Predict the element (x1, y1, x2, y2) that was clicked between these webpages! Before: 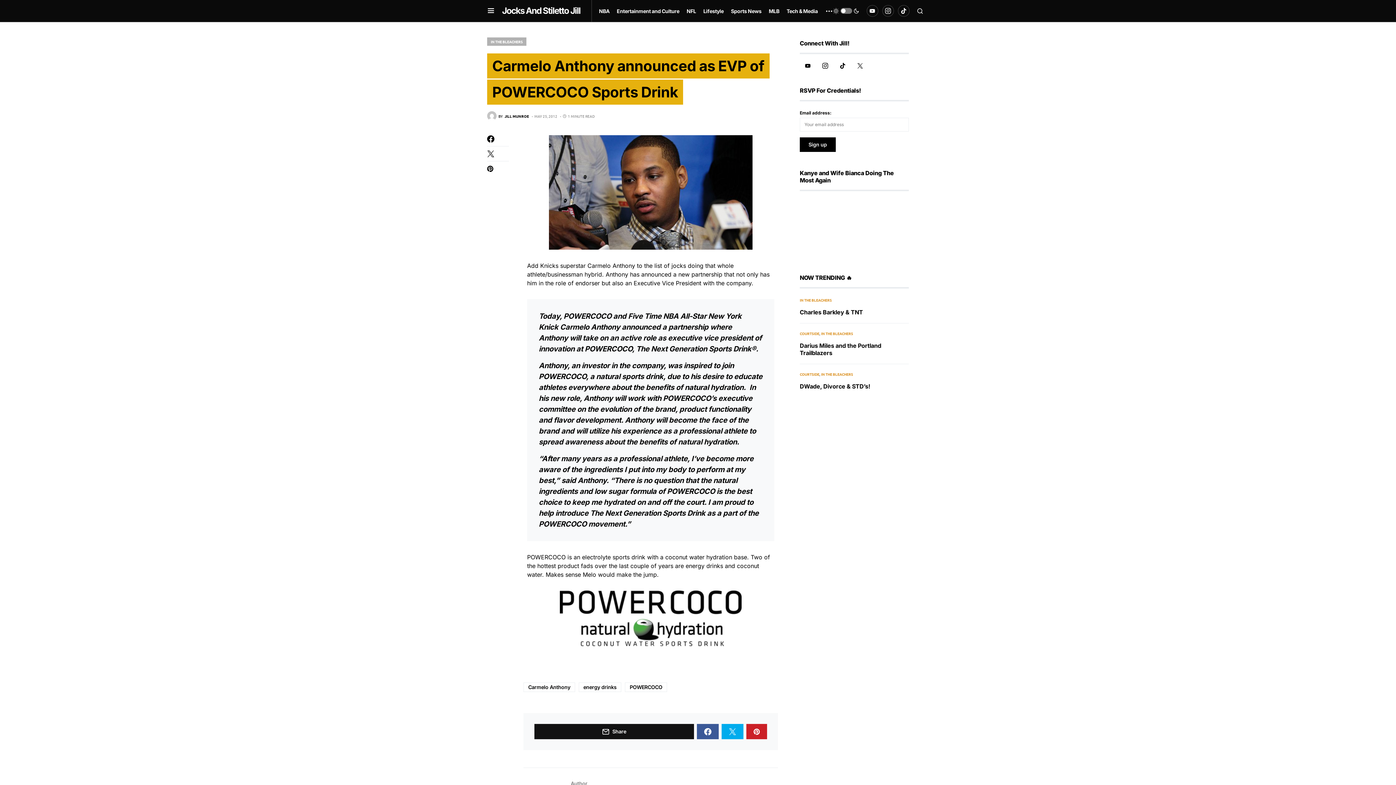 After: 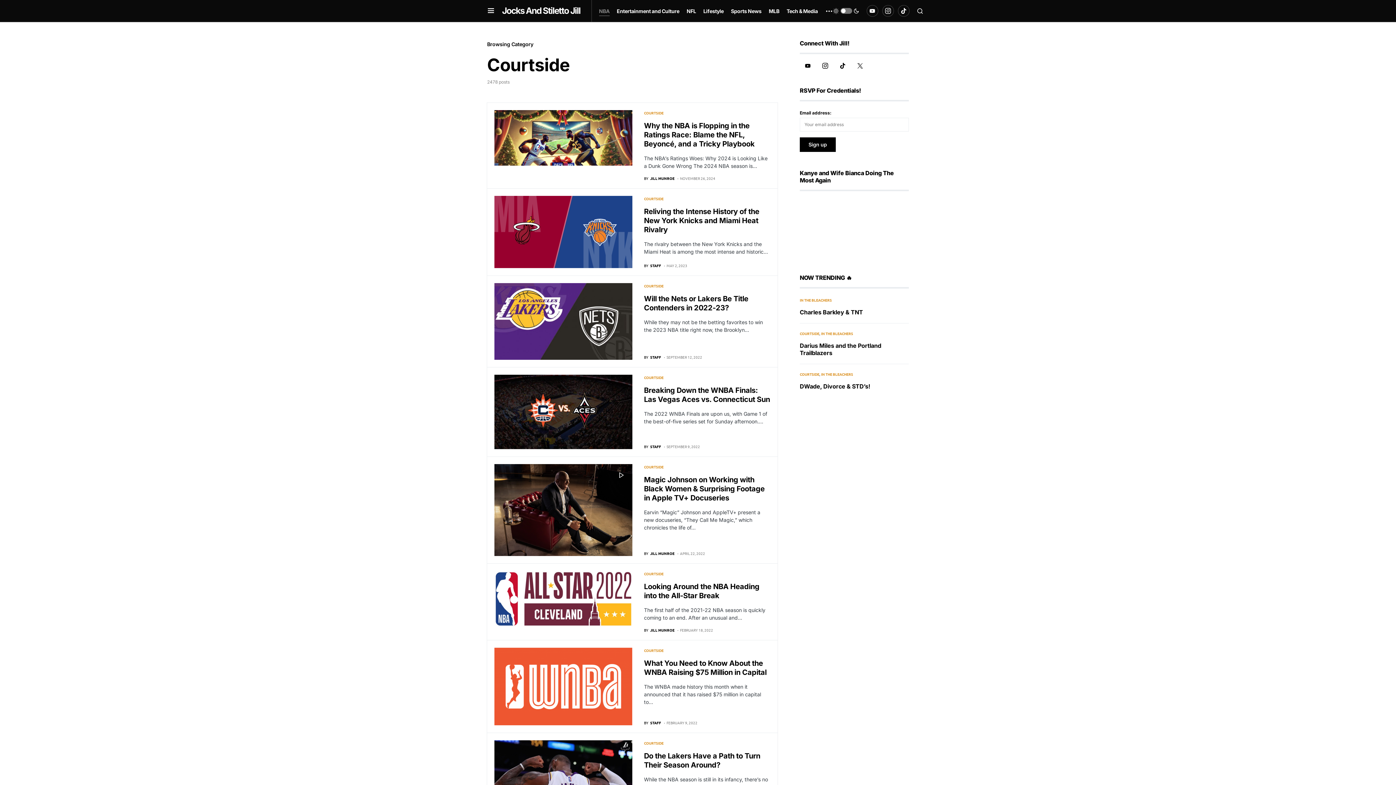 Action: bbox: (599, 0, 609, 21) label: NBA